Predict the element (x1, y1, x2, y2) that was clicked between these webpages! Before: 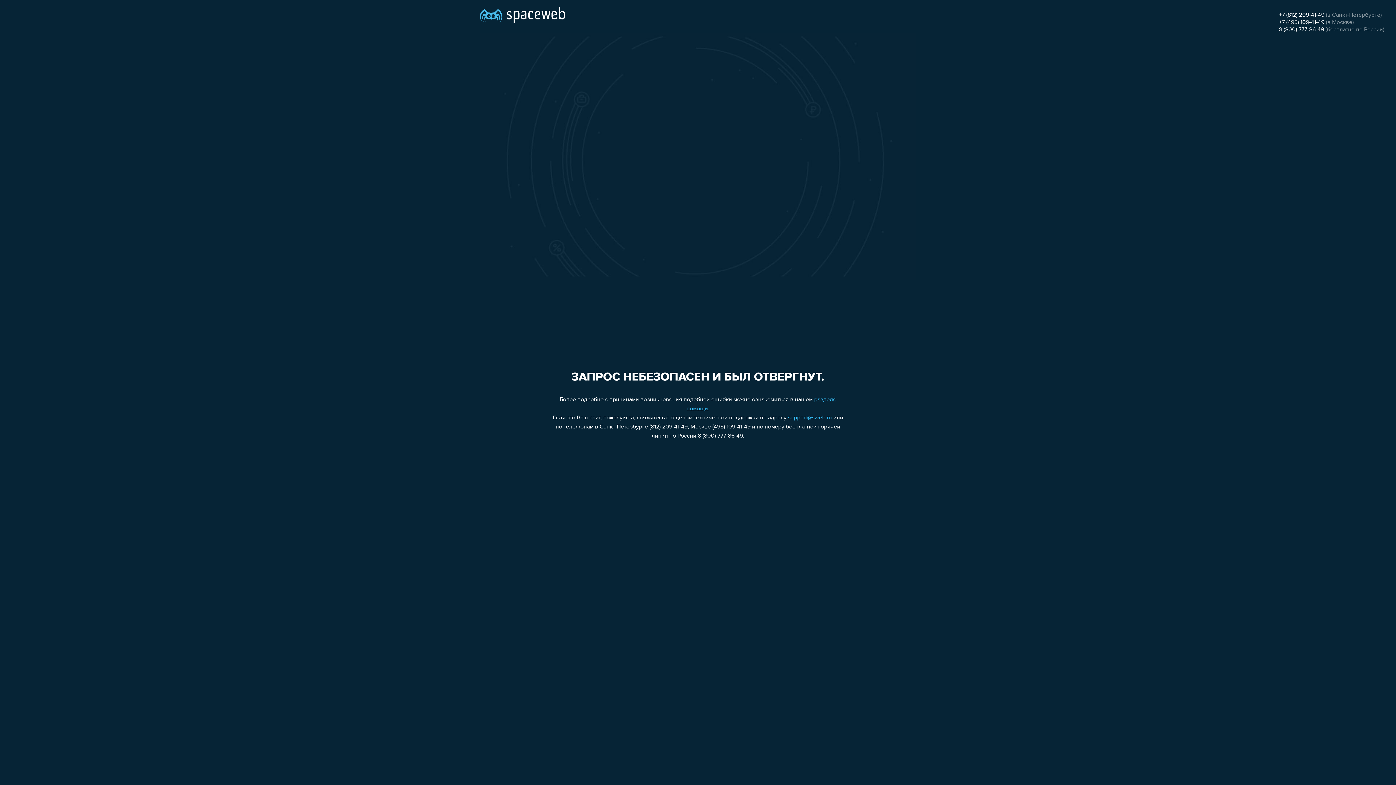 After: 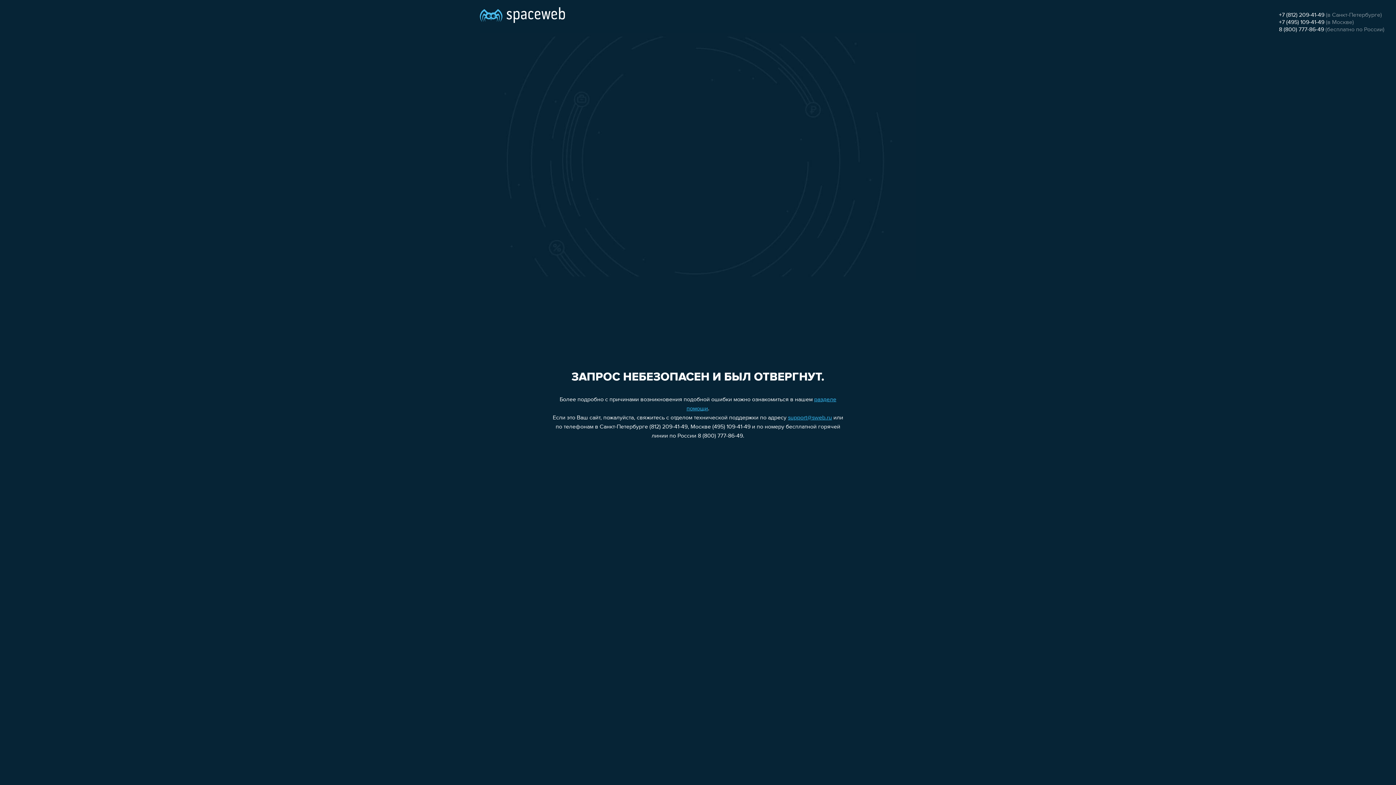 Action: label: support@sweb.ru bbox: (788, 415, 832, 421)